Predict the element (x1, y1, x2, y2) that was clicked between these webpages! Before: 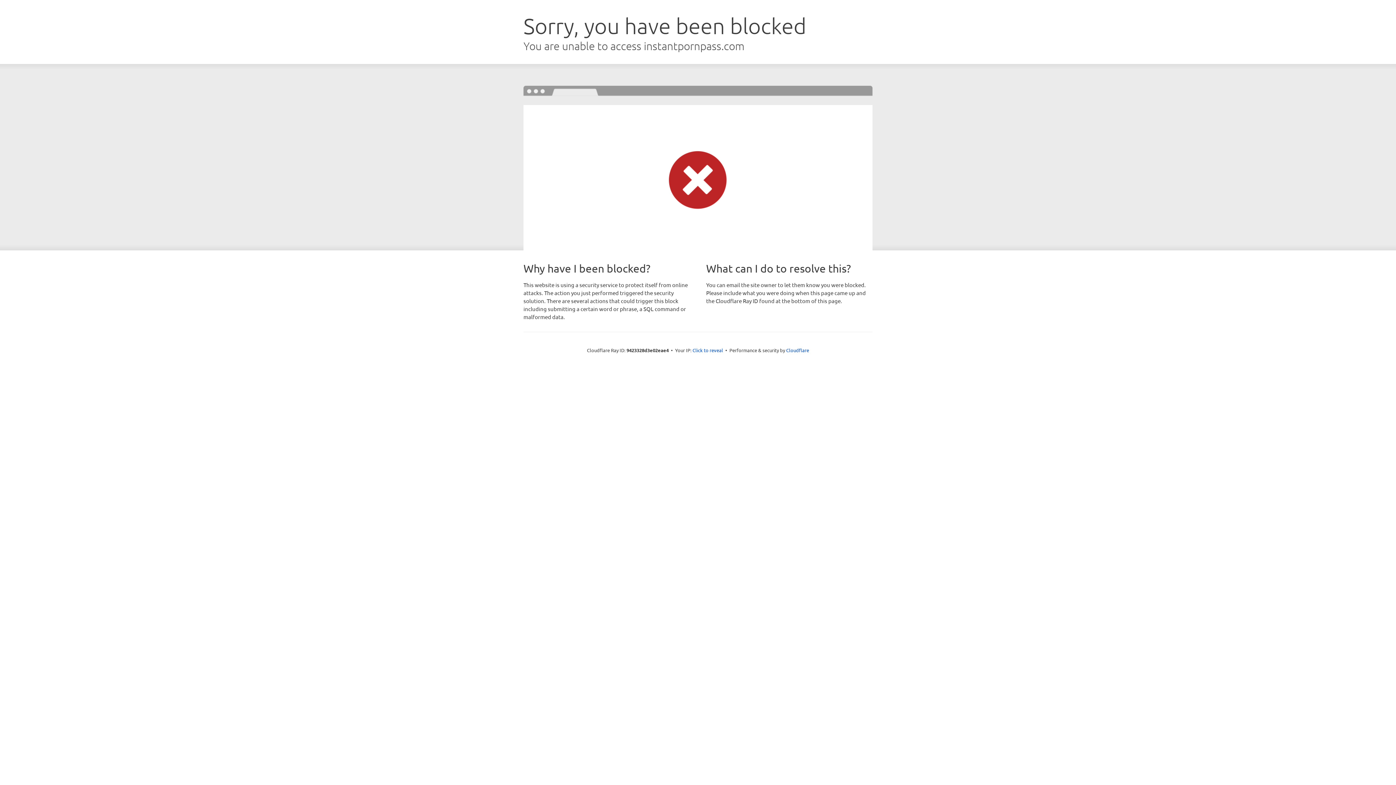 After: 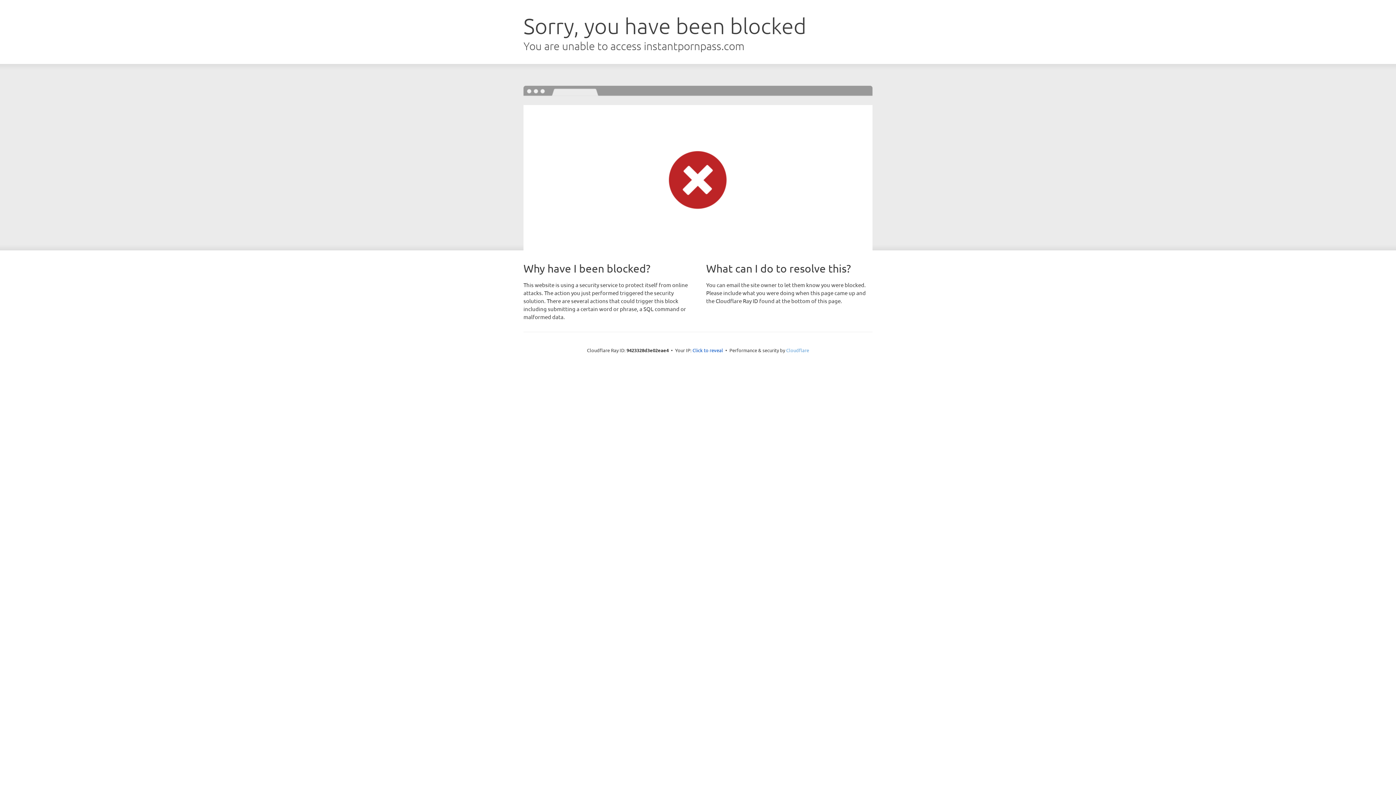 Action: bbox: (786, 347, 809, 353) label: Cloudflare